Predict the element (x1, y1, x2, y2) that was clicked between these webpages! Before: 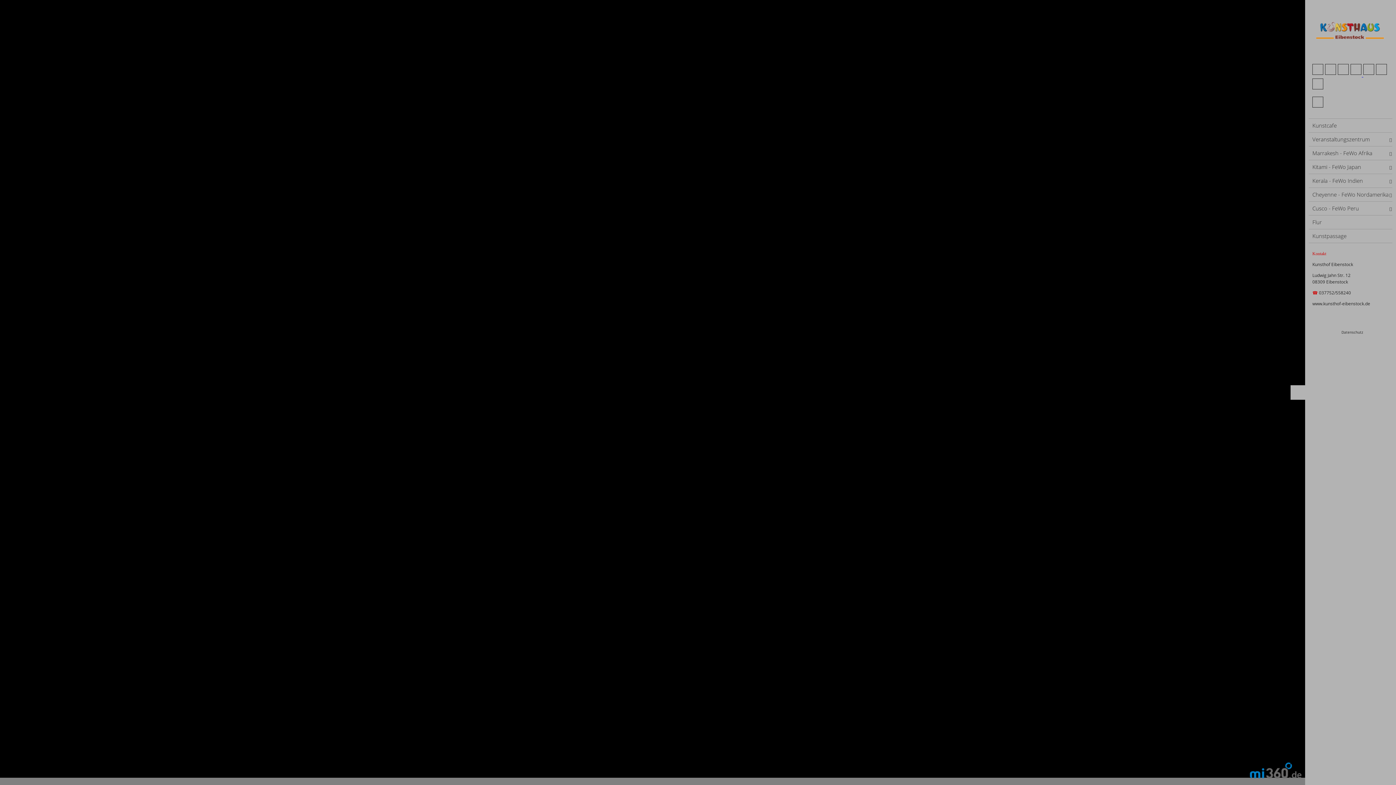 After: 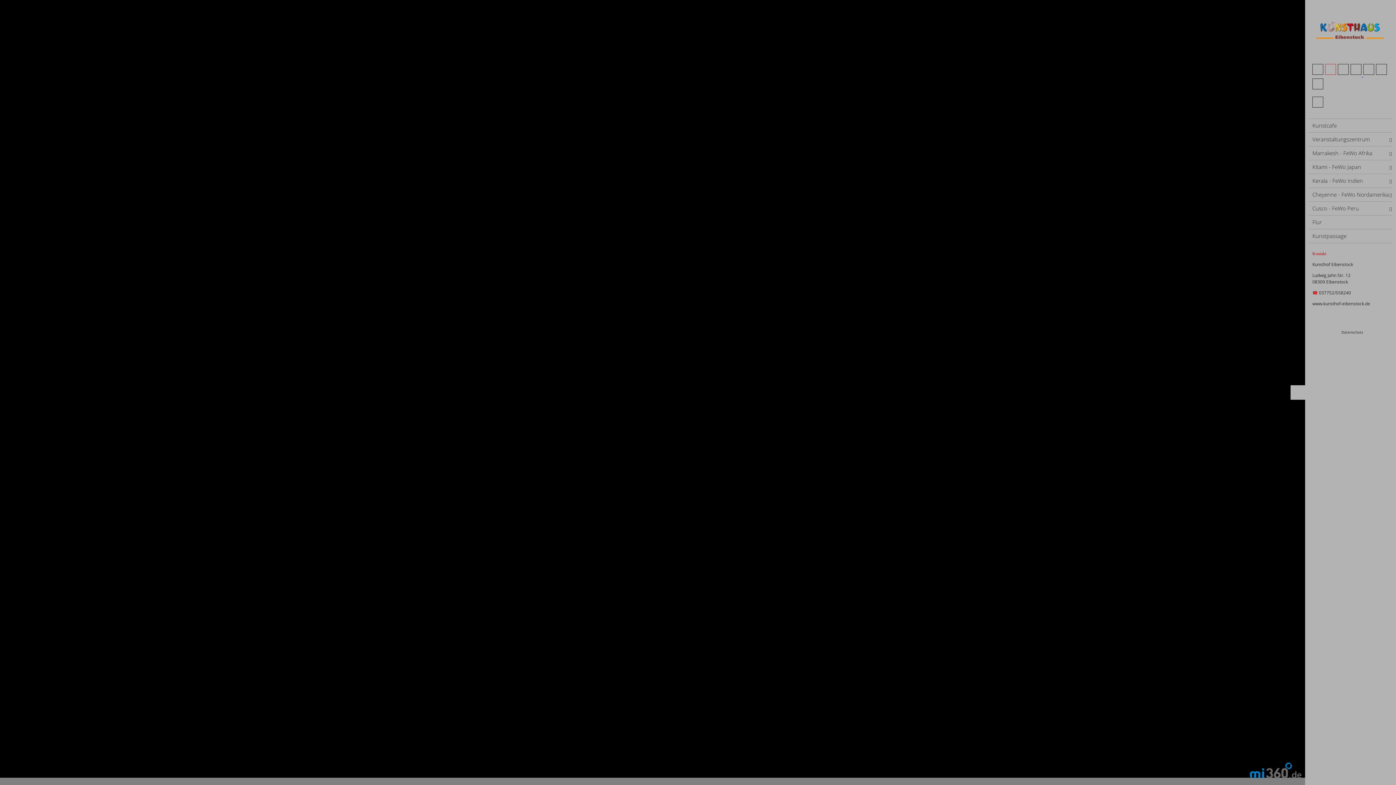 Action: bbox: (1325, 70, 1336, 78)